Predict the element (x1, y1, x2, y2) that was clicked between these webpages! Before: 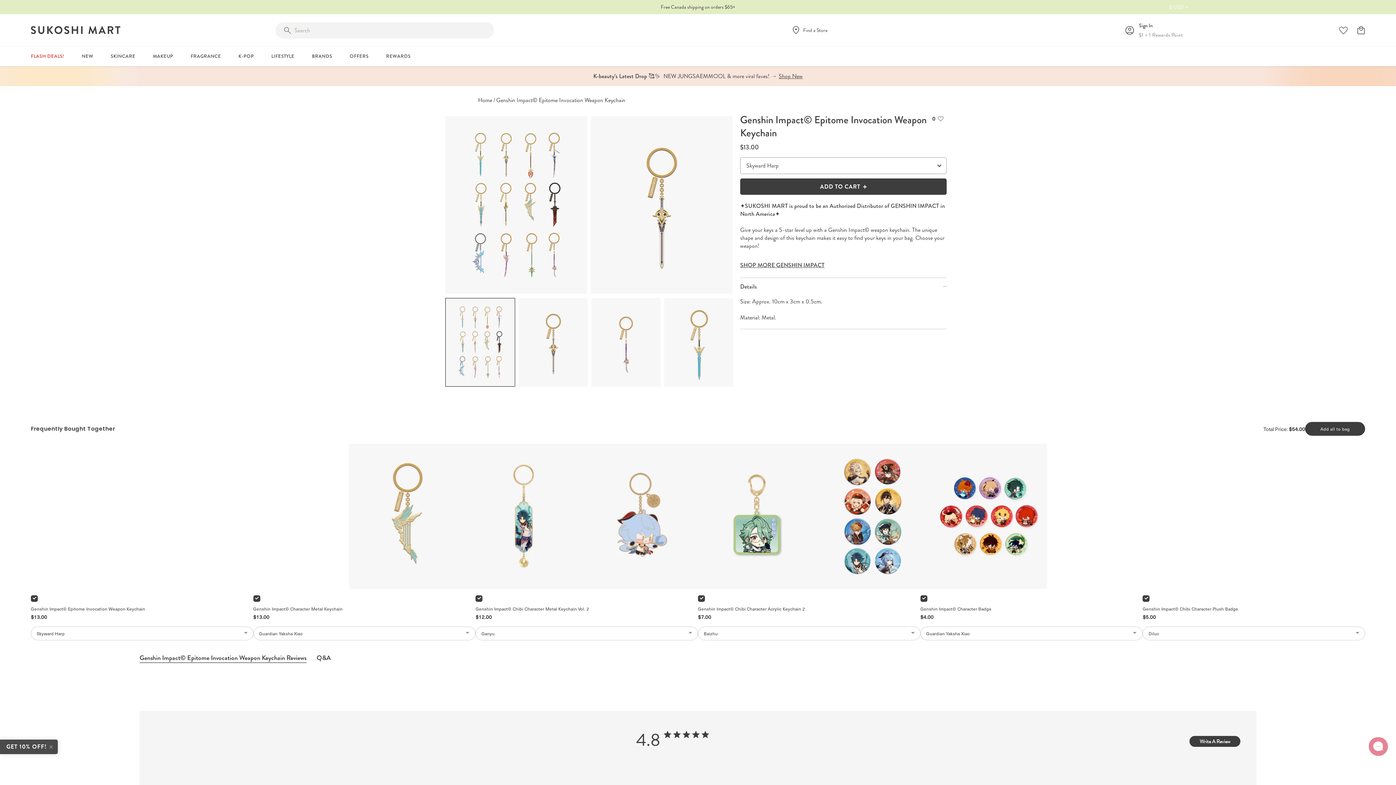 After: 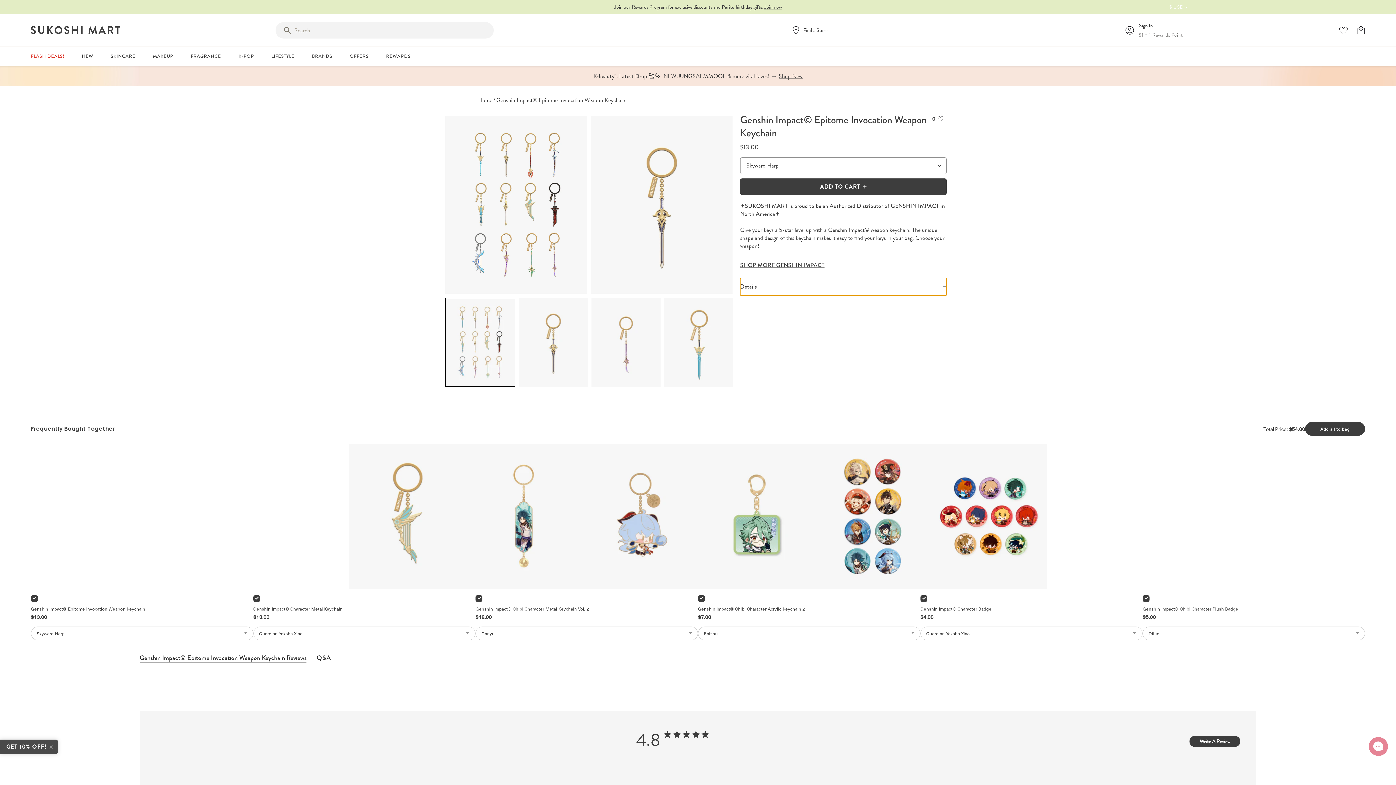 Action: label: Details bbox: (740, 278, 946, 295)